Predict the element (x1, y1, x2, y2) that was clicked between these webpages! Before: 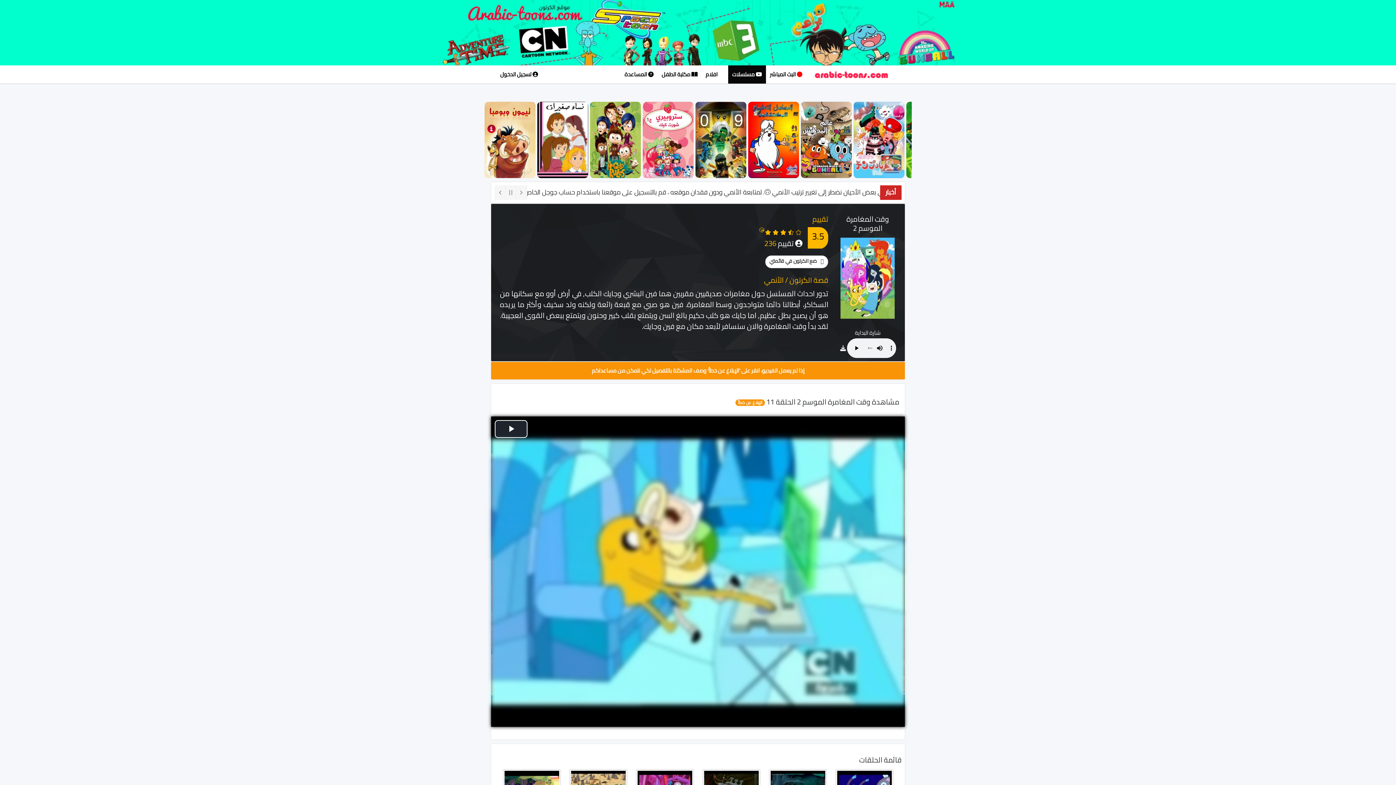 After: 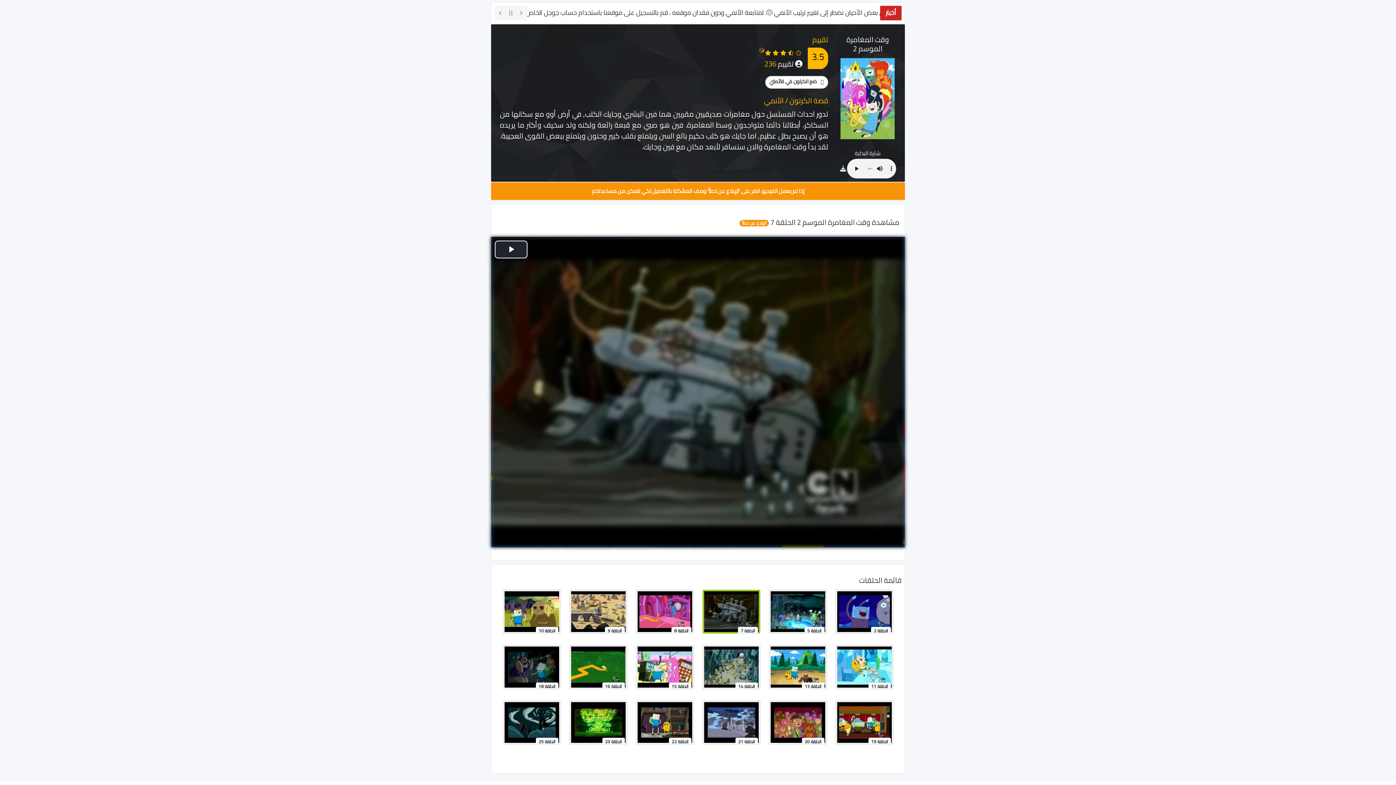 Action: bbox: (702, 691, 760, 736) label: الحلقة 7
7
